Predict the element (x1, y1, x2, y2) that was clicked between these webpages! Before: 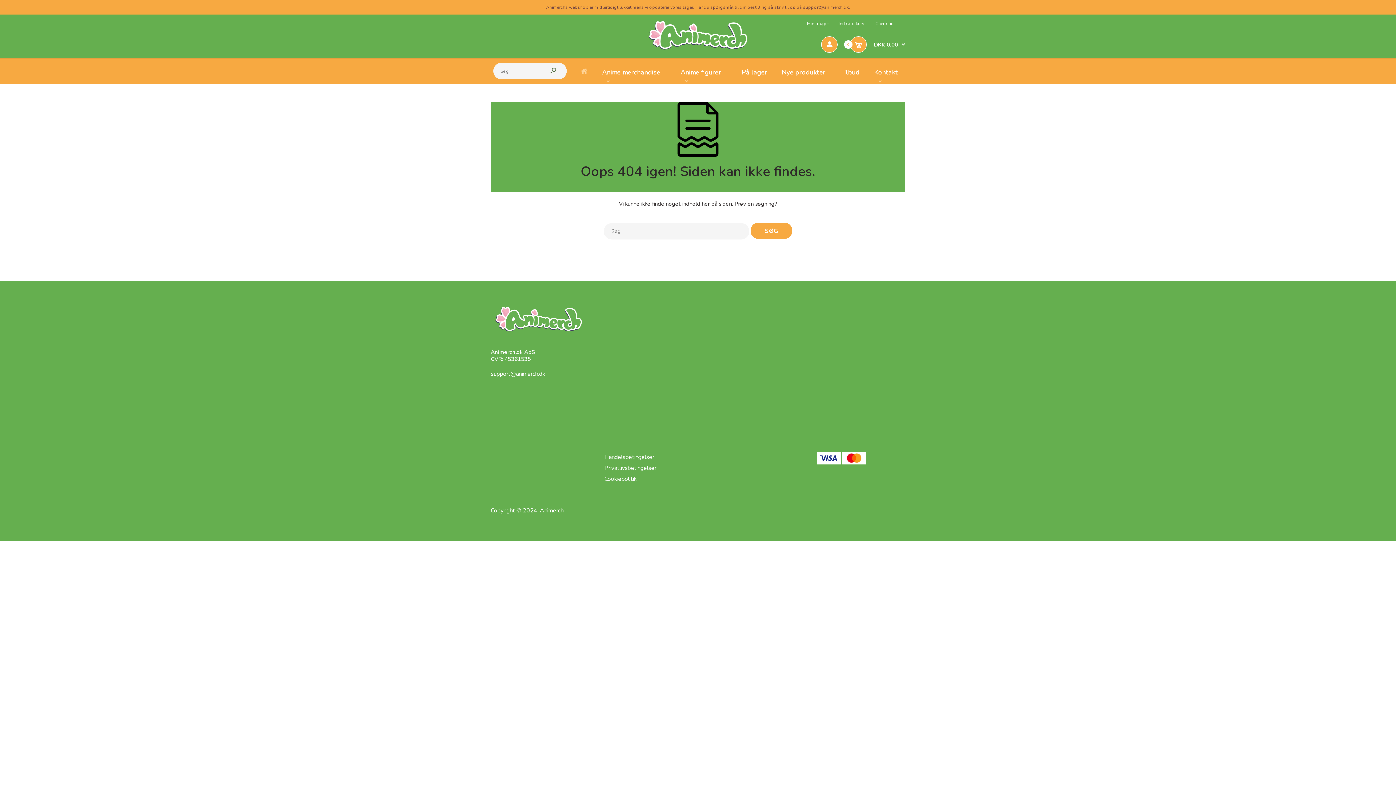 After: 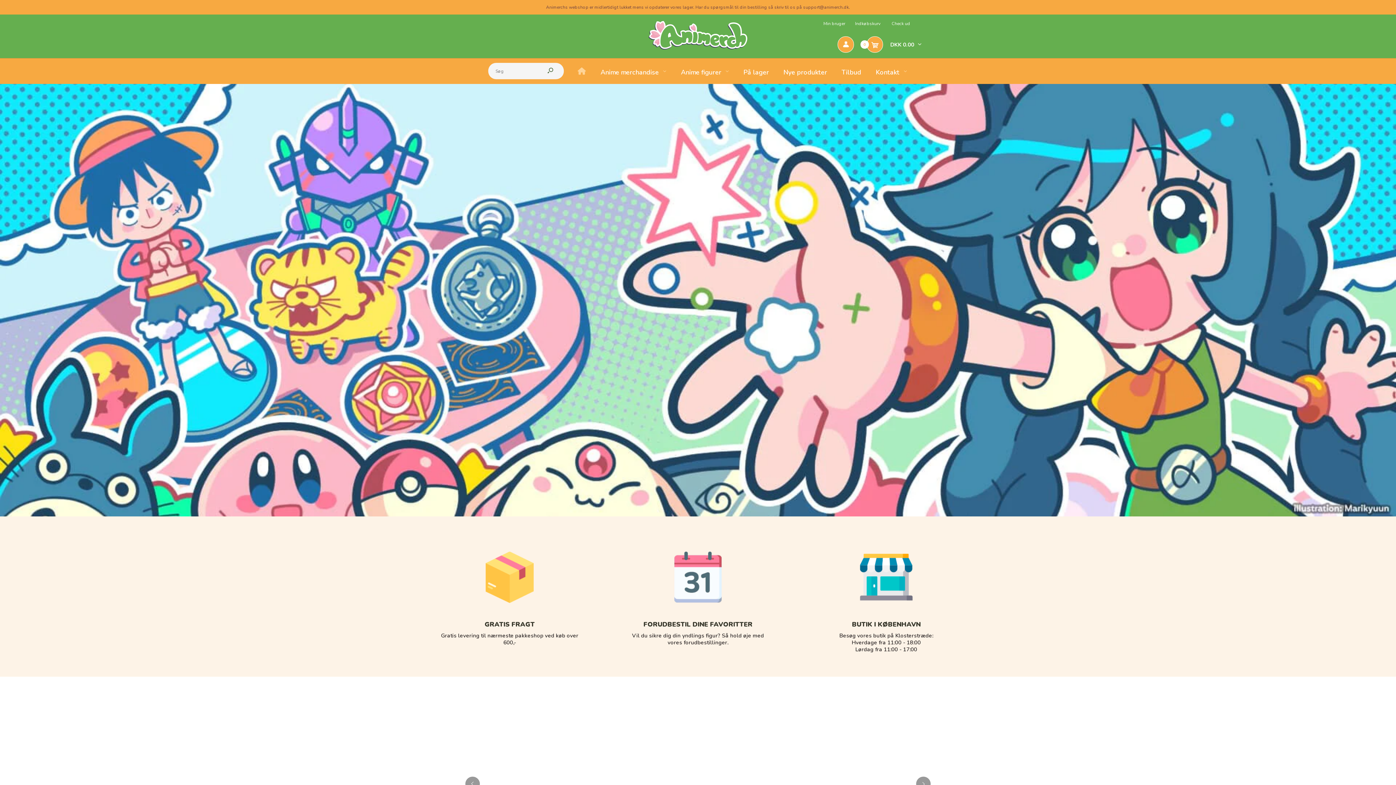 Action: bbox: (580, 58, 588, 84)